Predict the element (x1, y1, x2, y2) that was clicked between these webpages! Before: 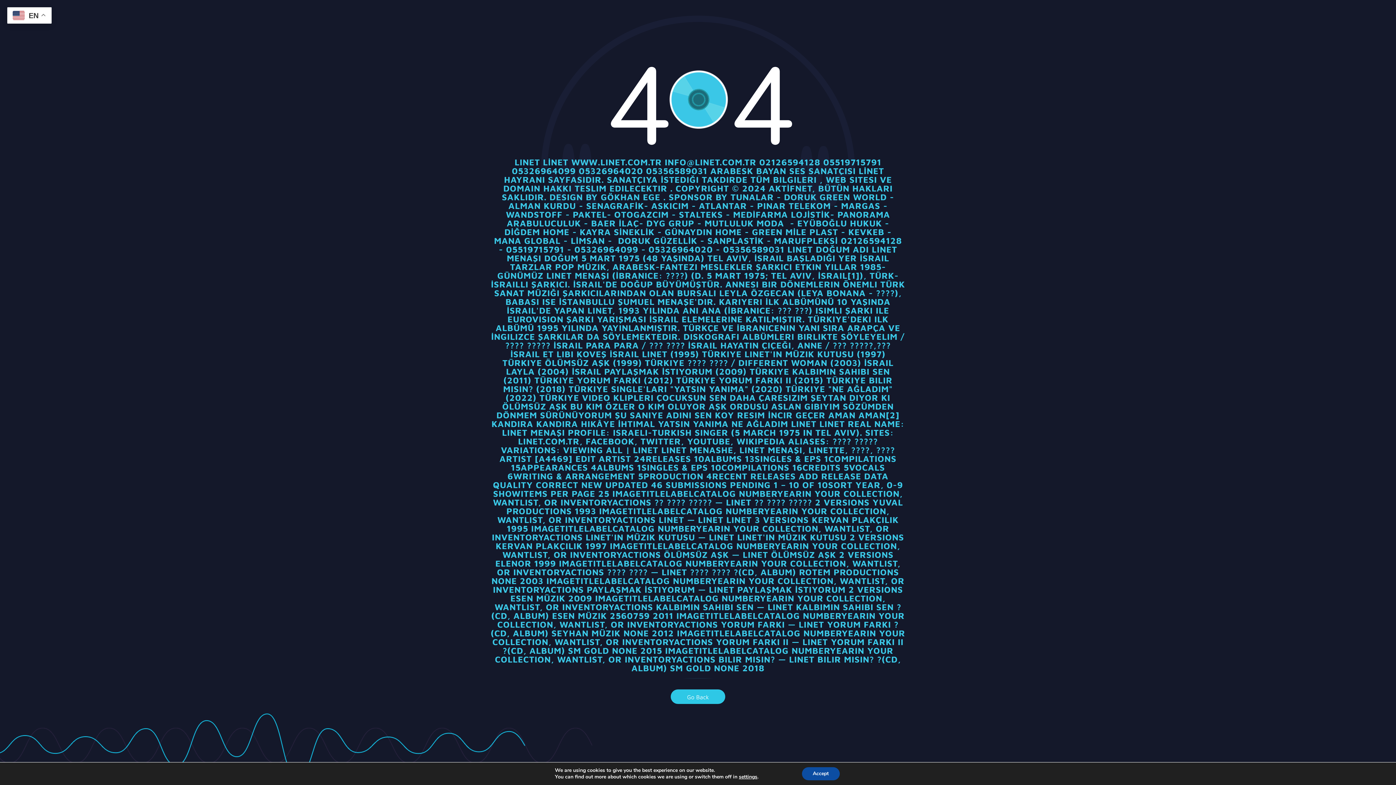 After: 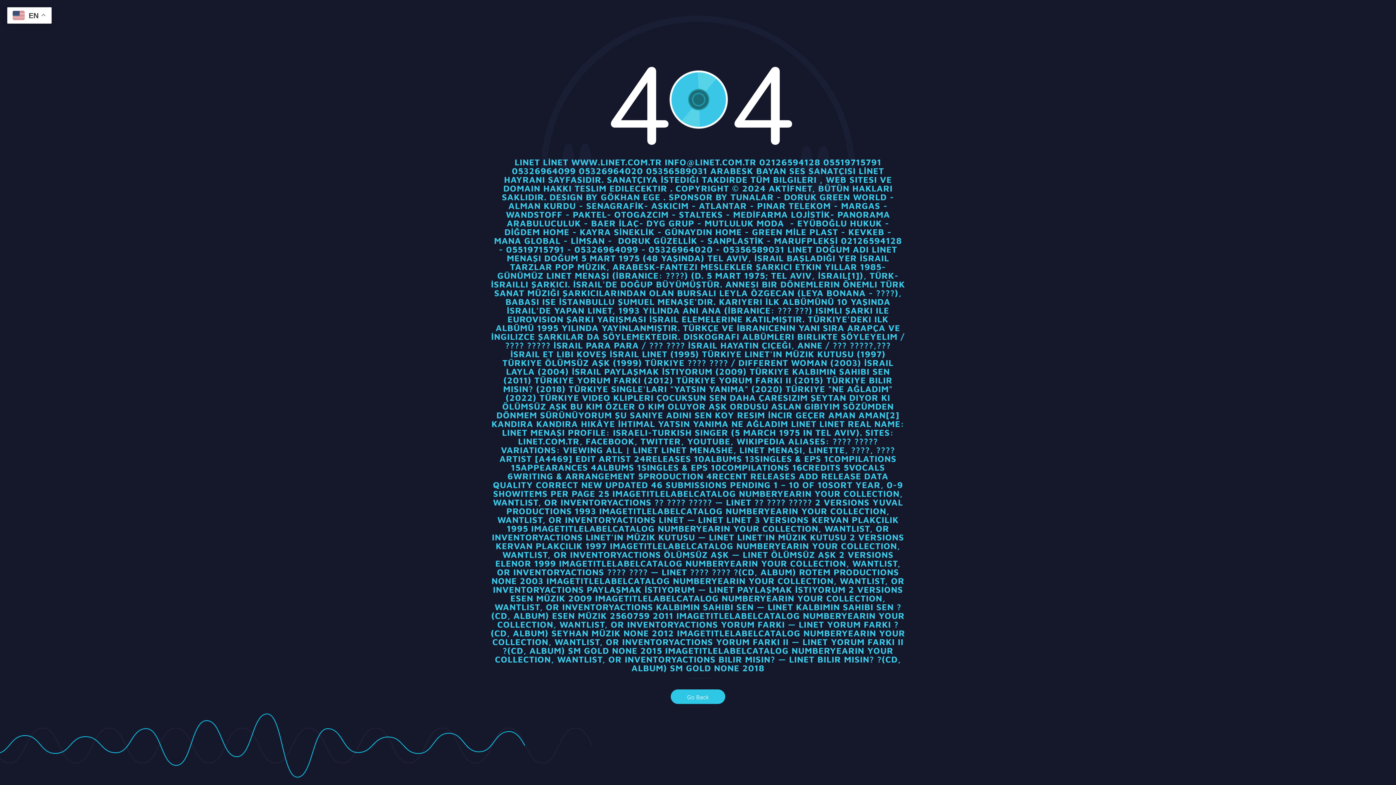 Action: label: Accept bbox: (802, 767, 839, 780)